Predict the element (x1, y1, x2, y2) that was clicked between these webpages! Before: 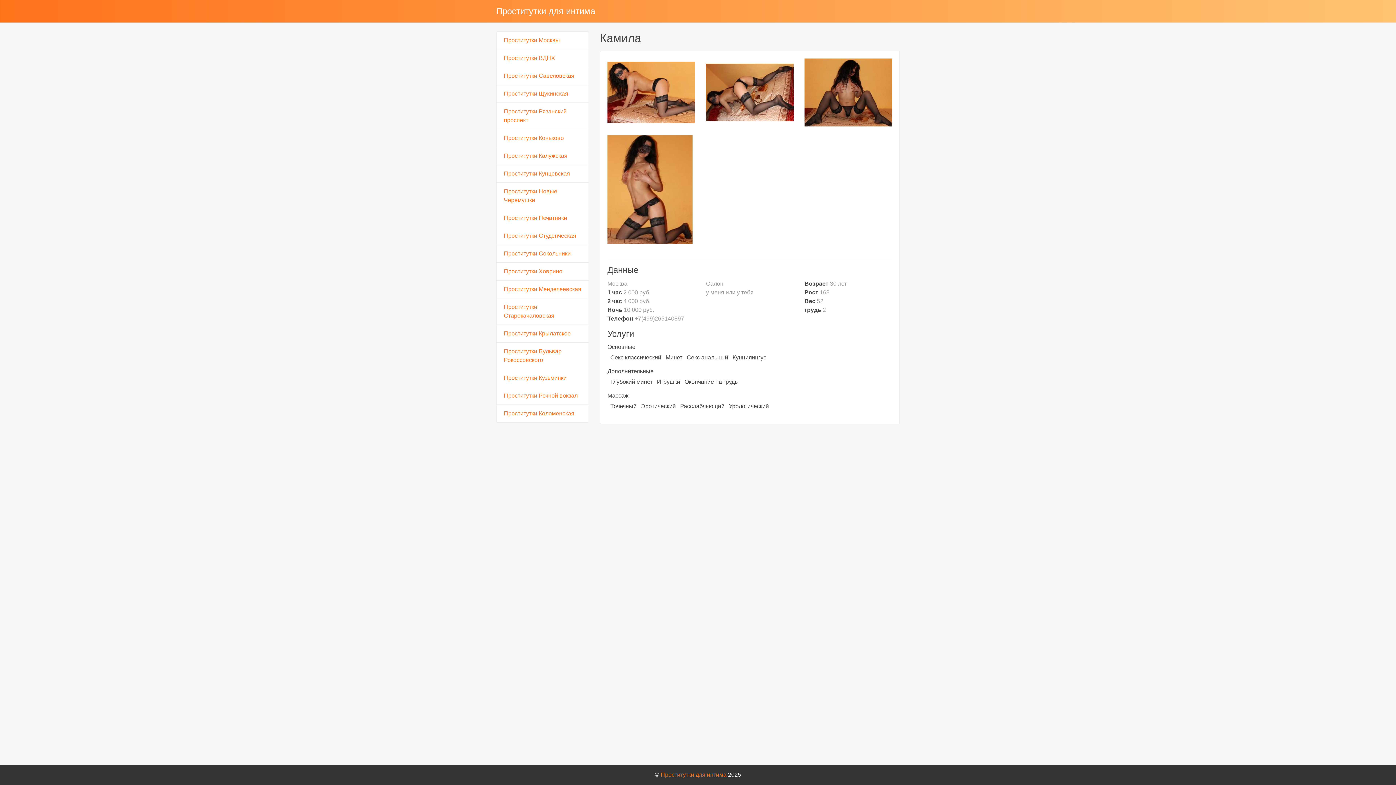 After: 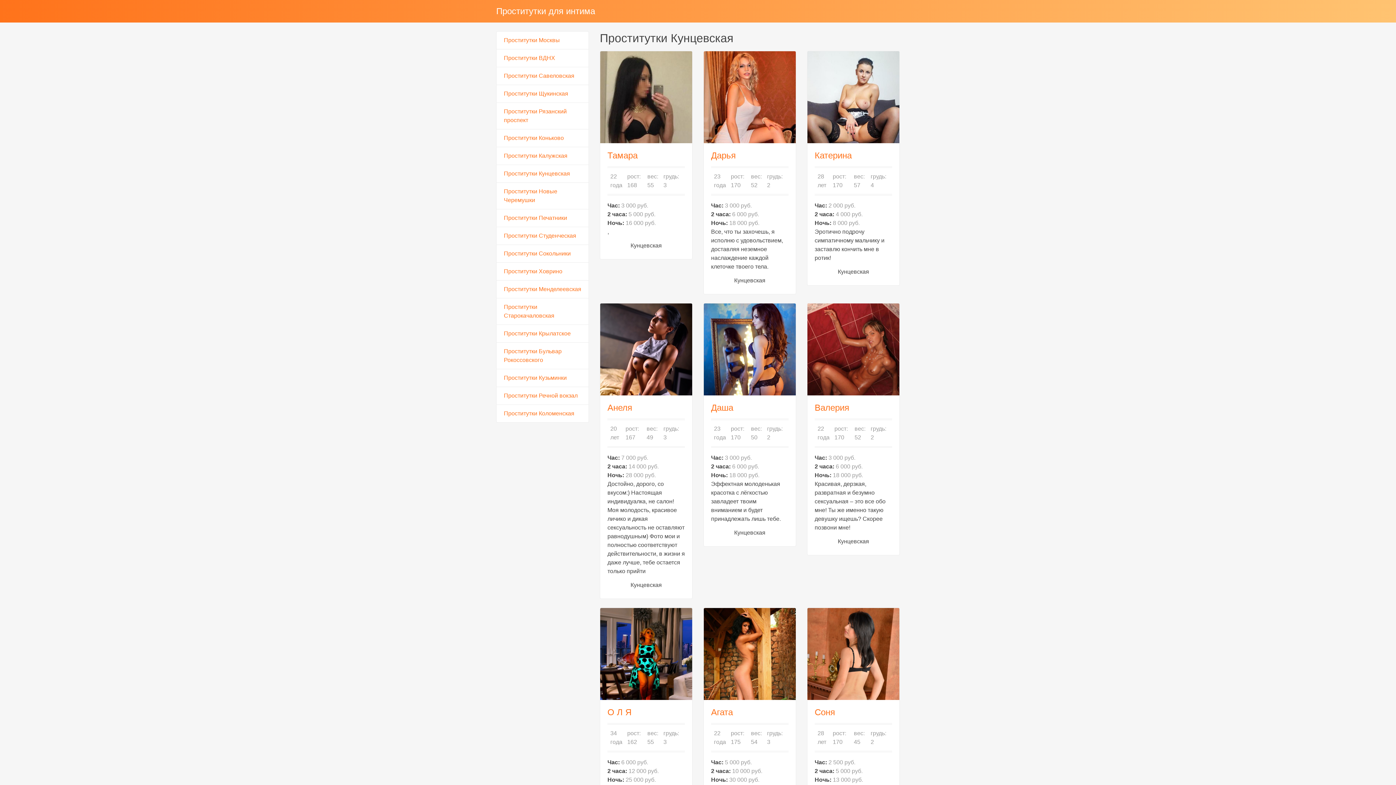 Action: bbox: (496, 164, 589, 182) label: Проститутки Кунцевская